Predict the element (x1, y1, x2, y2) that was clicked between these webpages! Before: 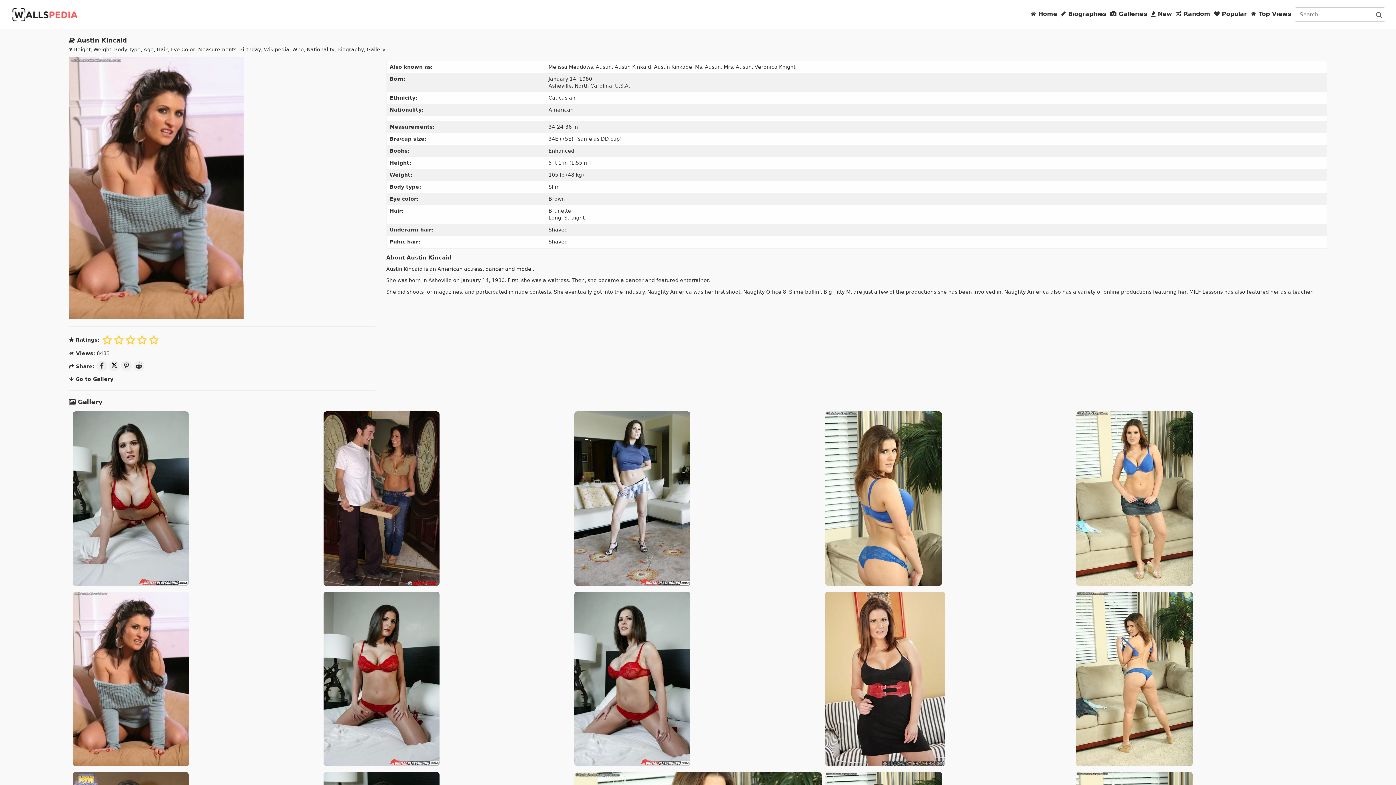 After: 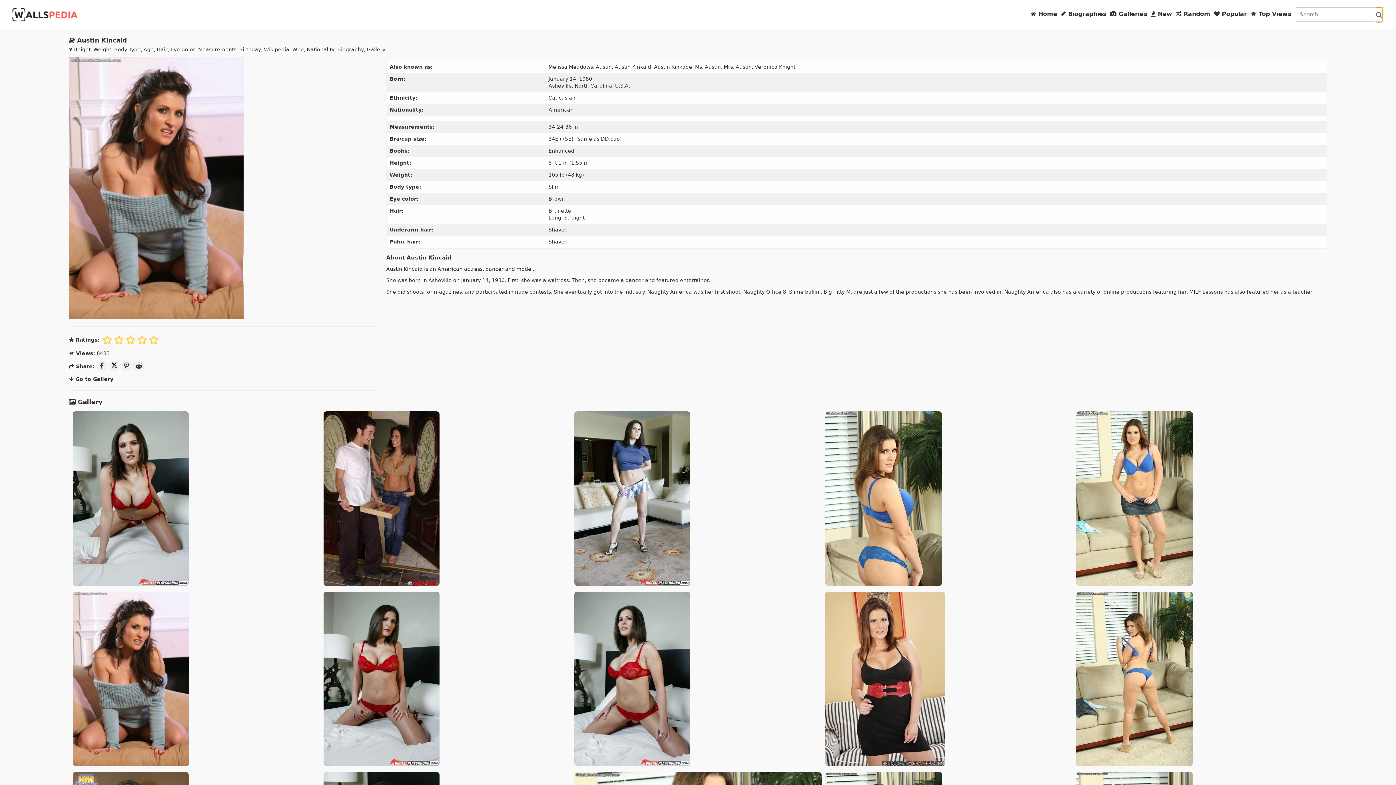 Action: label: Search bbox: (1376, 7, 1382, 22)